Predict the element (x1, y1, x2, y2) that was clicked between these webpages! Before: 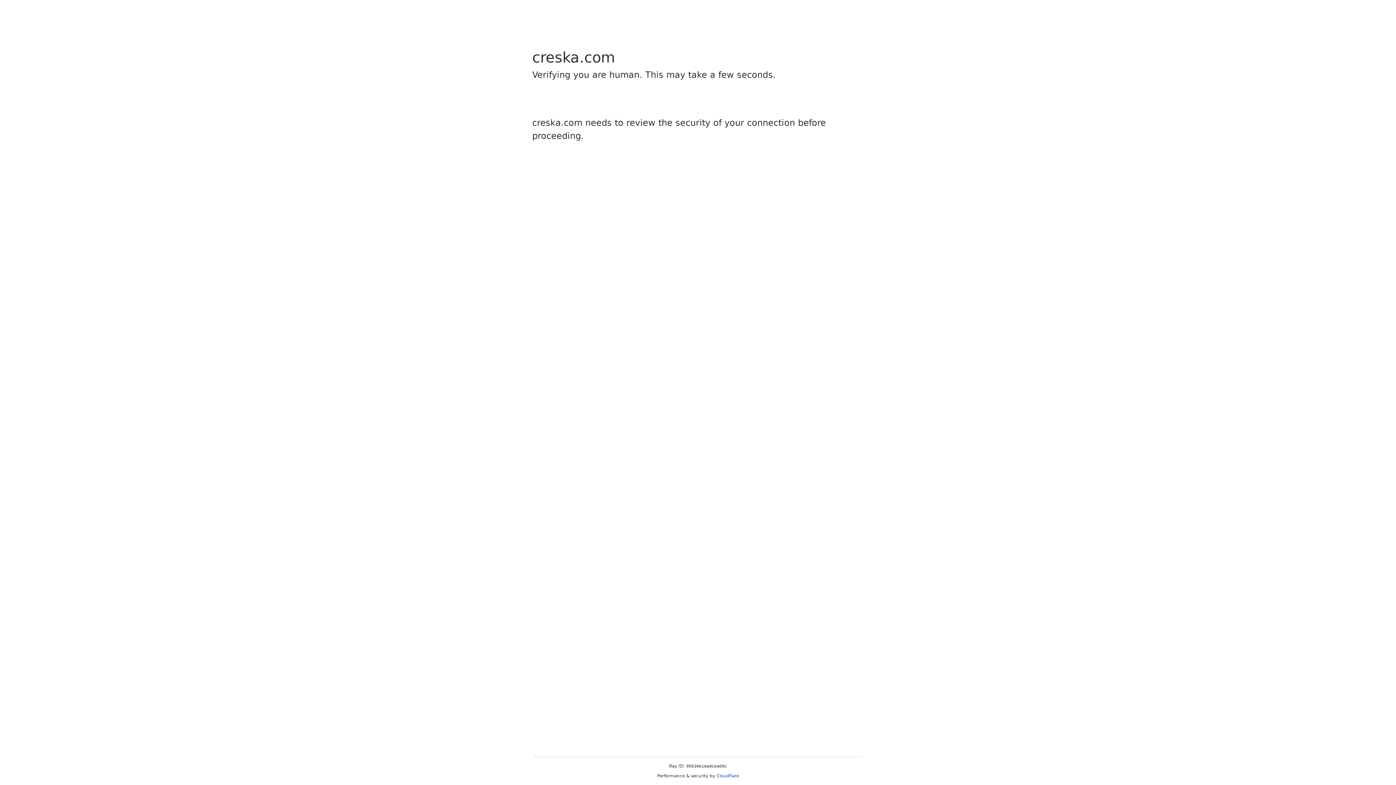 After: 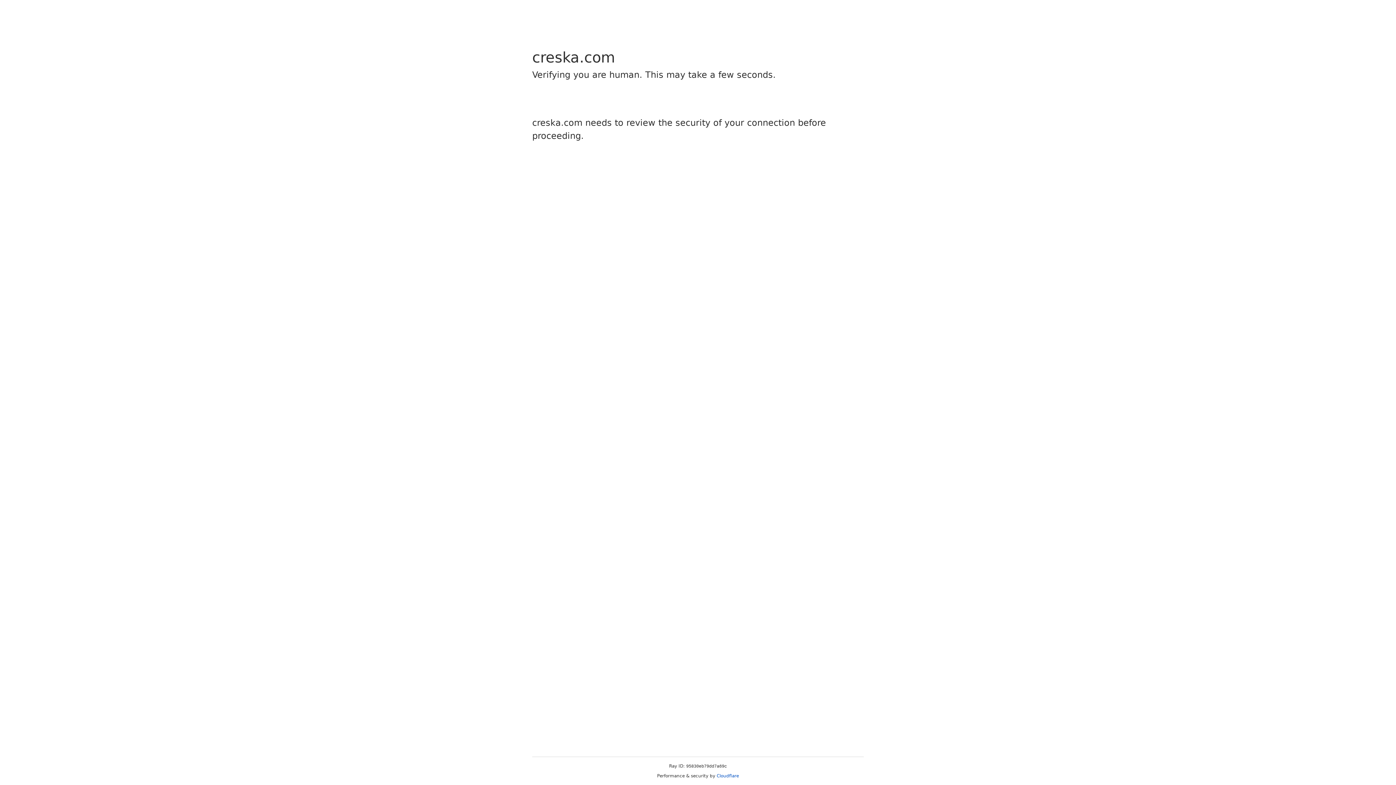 Action: label: Cloudflare bbox: (716, 773, 739, 778)